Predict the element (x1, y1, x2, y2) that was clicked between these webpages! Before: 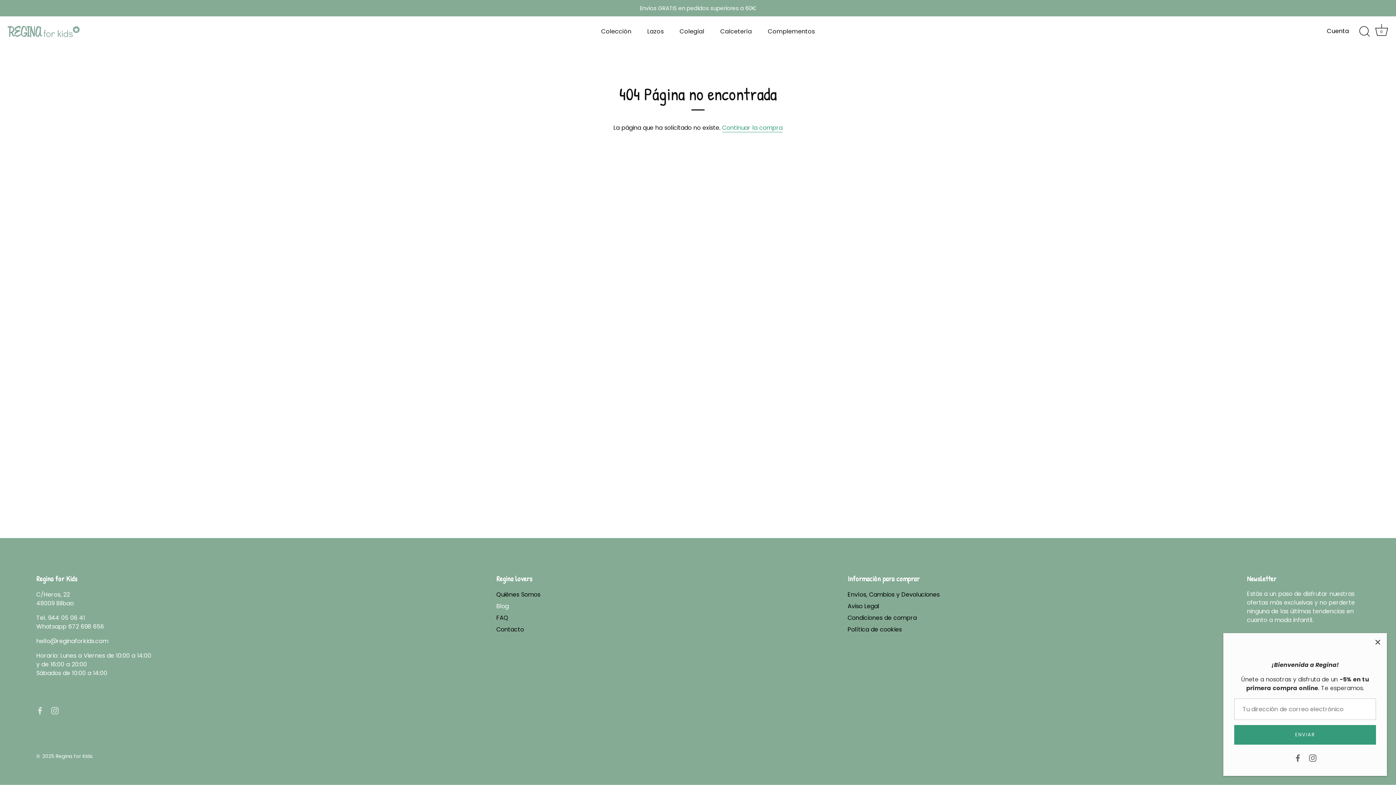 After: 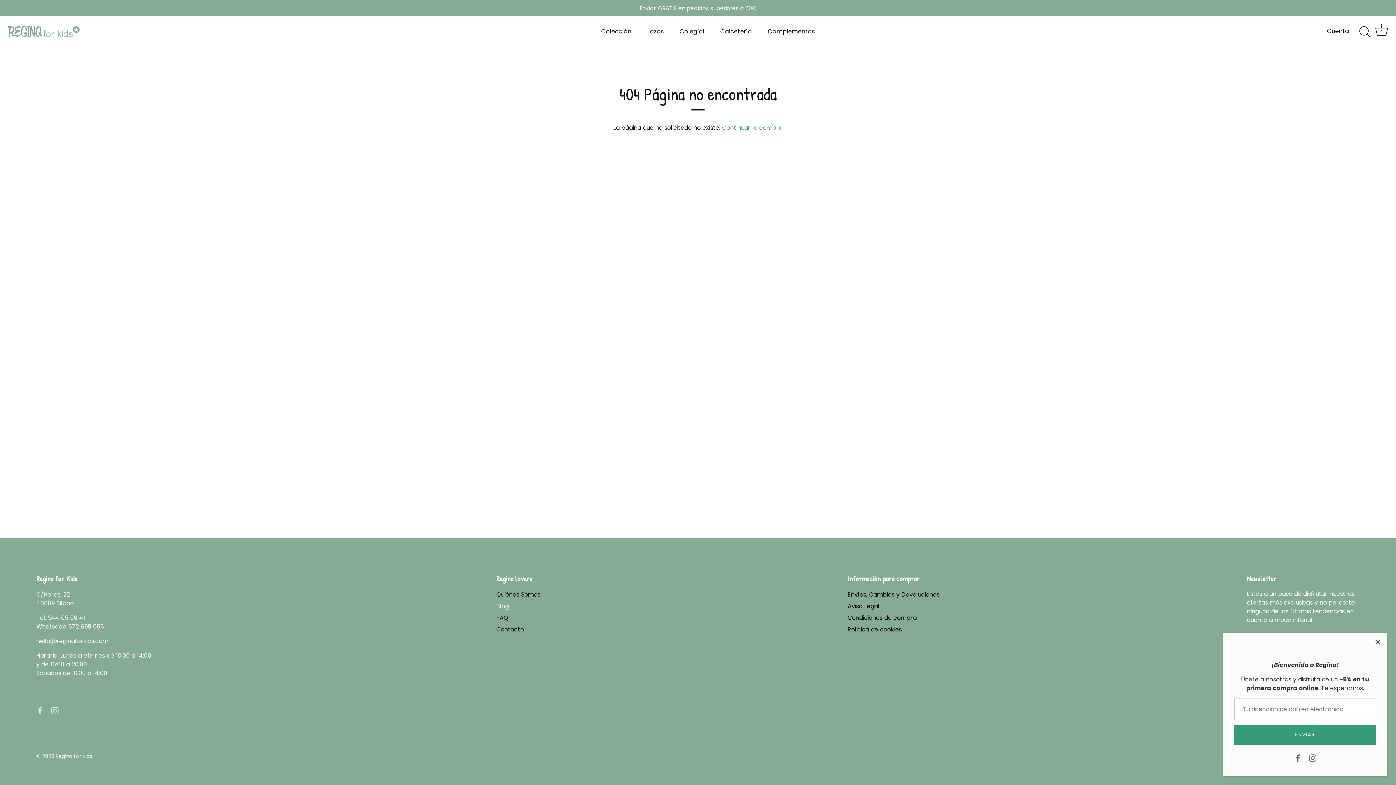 Action: bbox: (68, 622, 104, 631) label: 672 698 656